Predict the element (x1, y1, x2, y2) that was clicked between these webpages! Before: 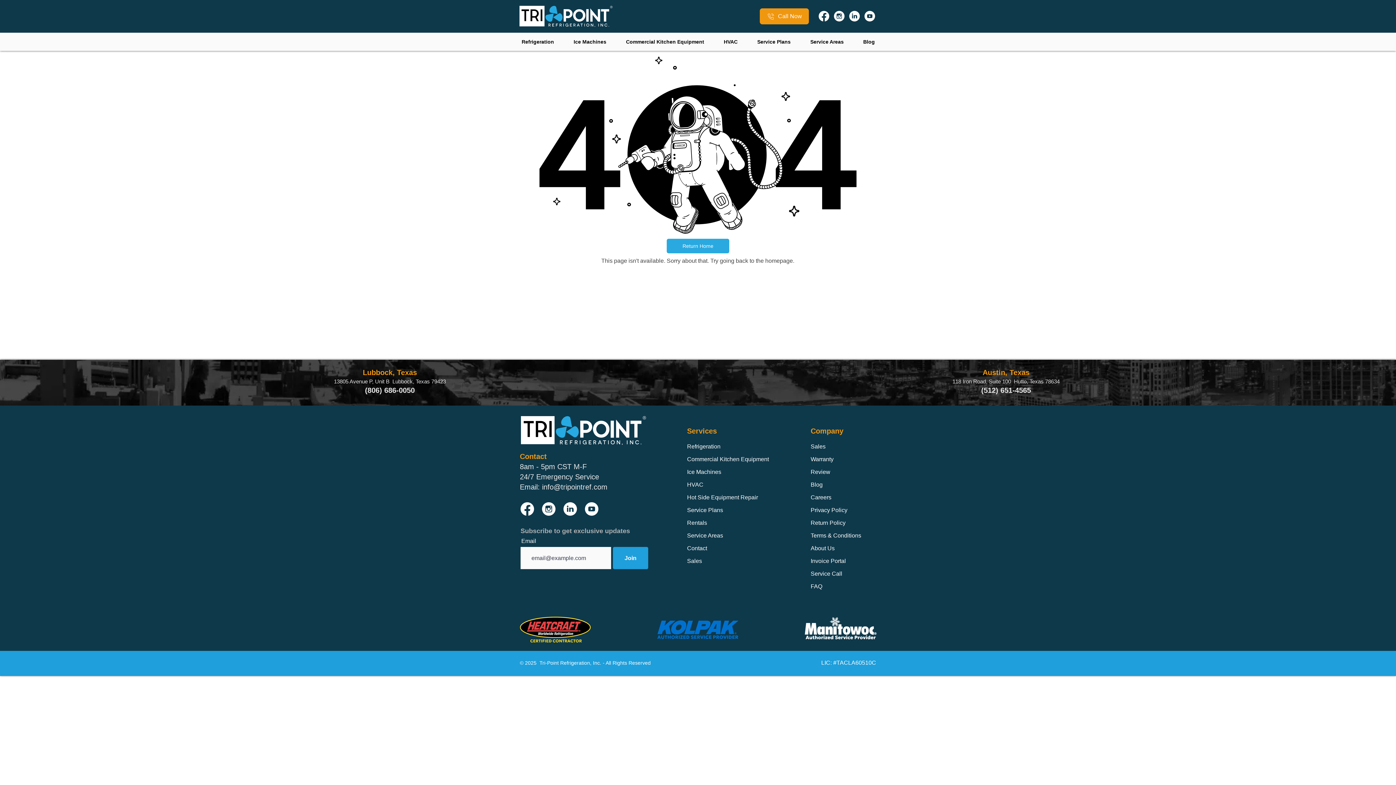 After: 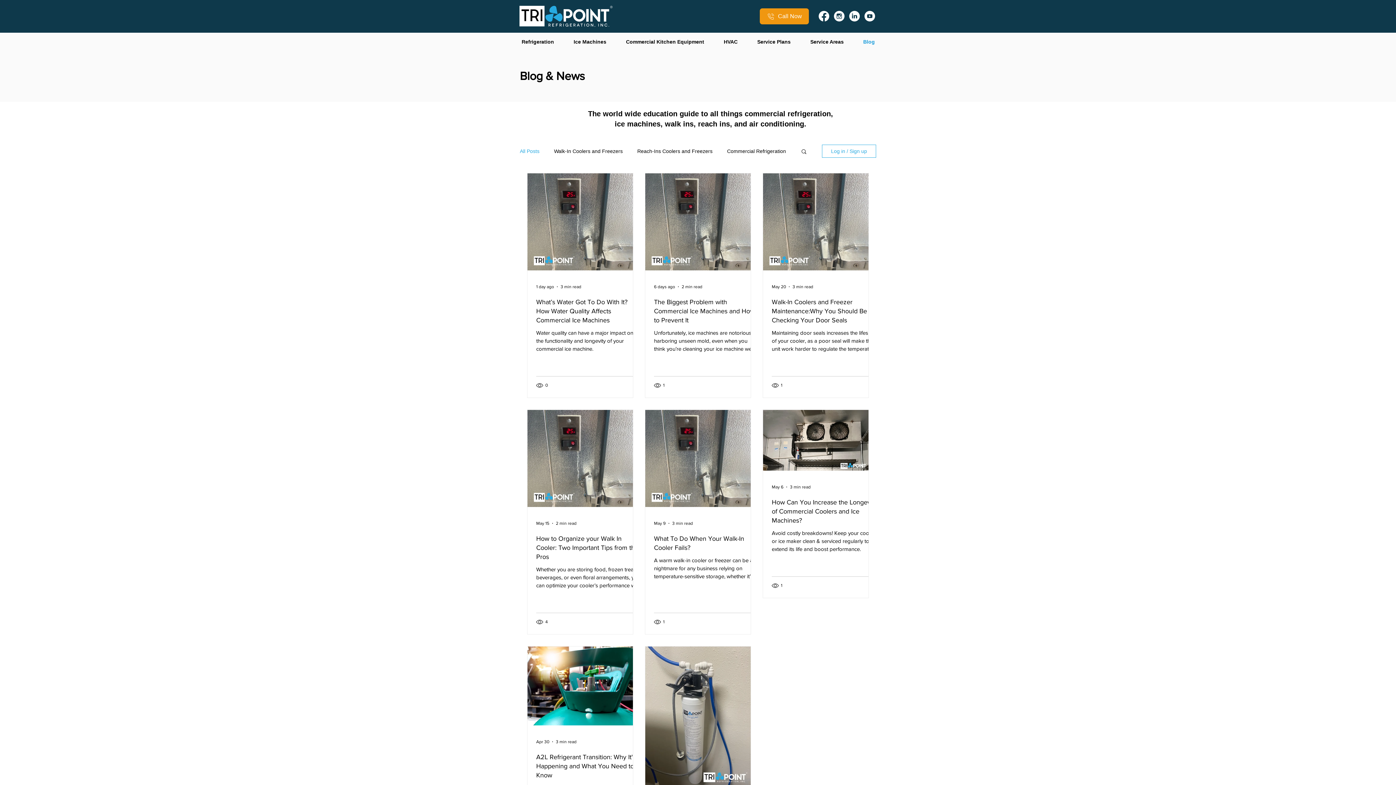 Action: bbox: (853, 36, 884, 47) label: Blog